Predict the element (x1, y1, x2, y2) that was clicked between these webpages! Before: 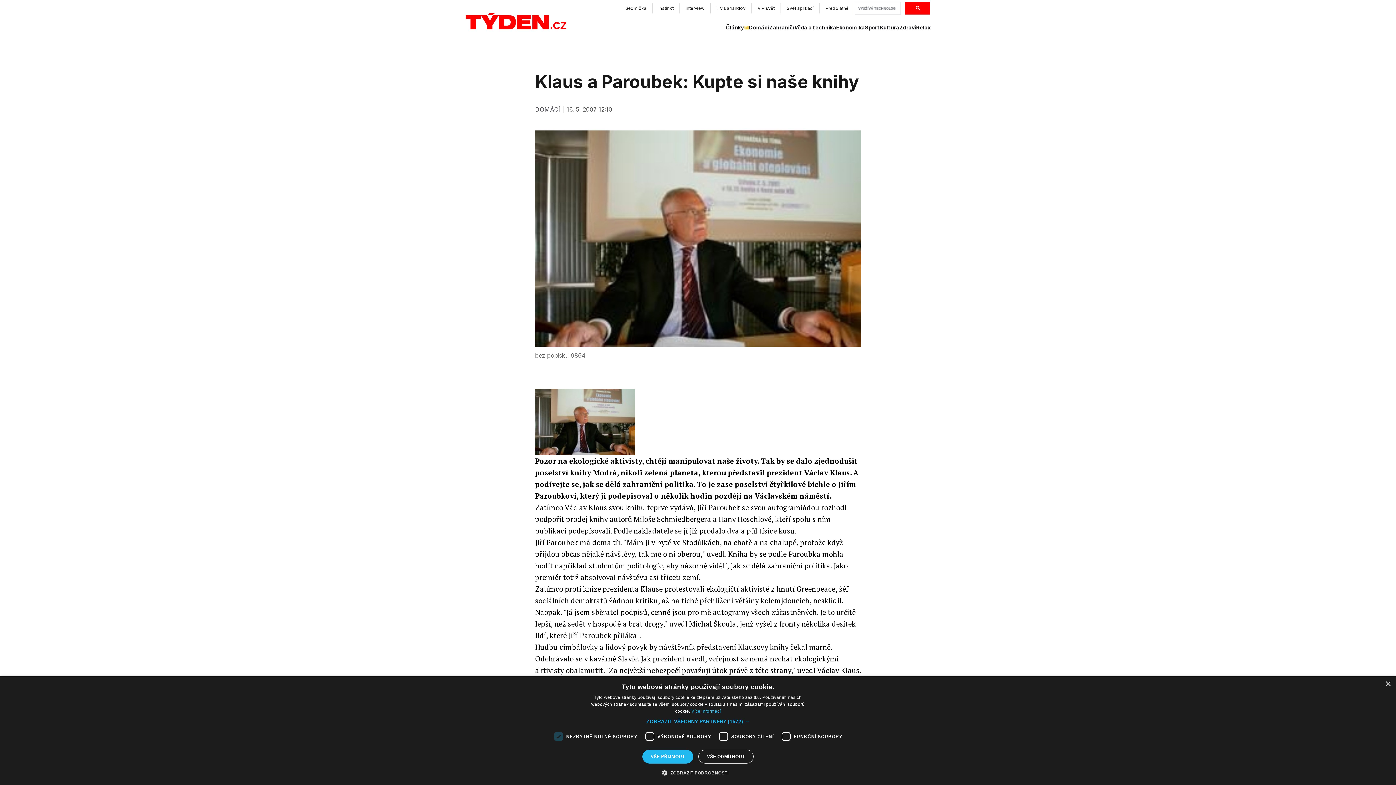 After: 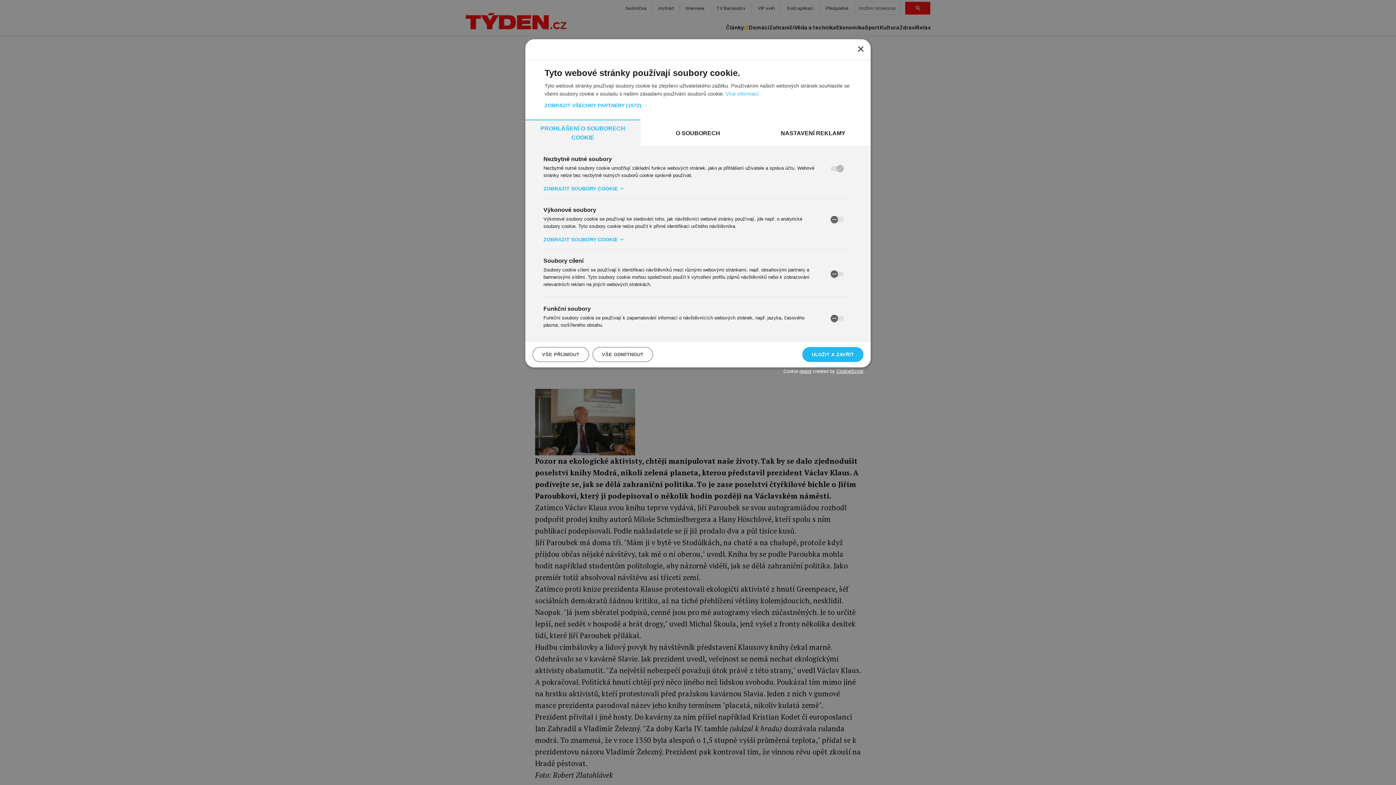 Action: label:  ZOBRAZIT PODROBNOSTI bbox: (667, 769, 728, 776)